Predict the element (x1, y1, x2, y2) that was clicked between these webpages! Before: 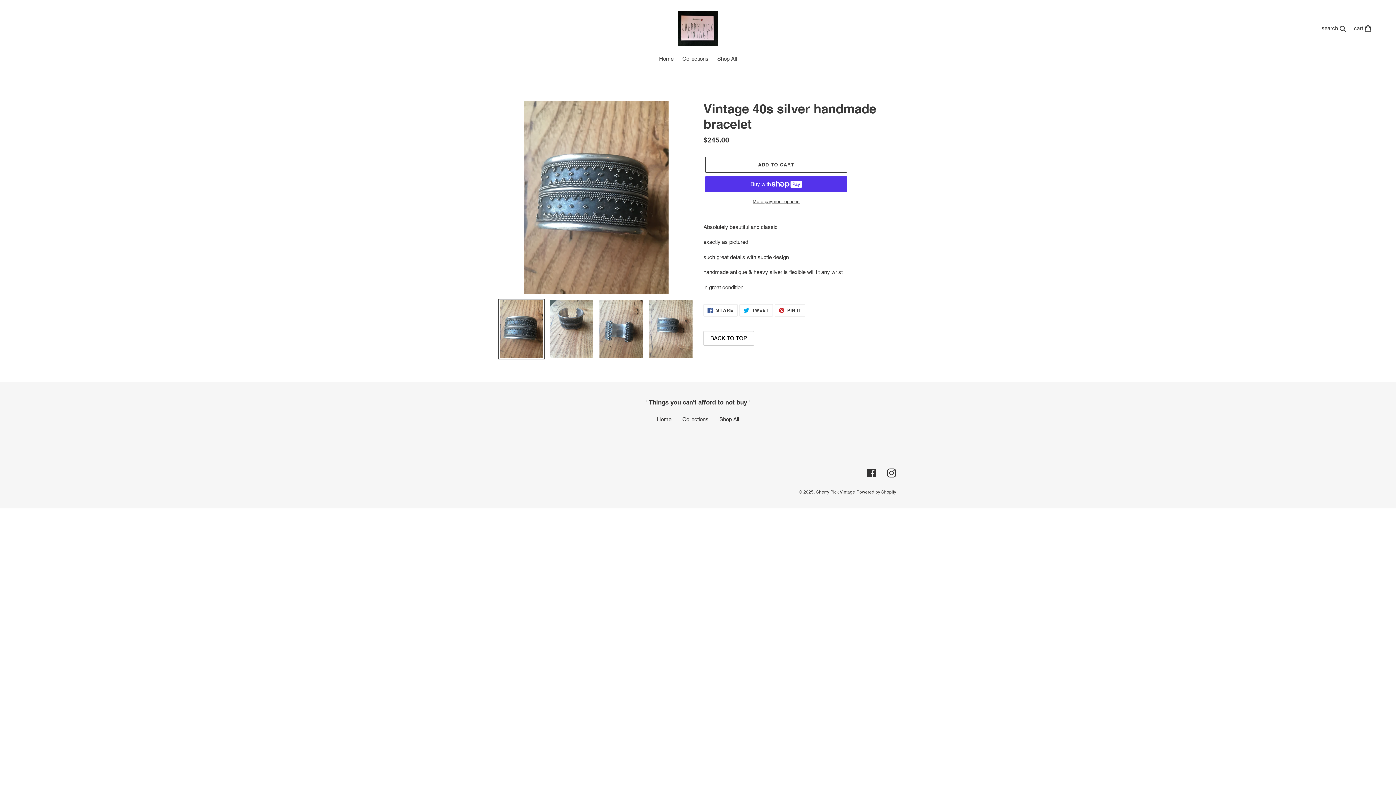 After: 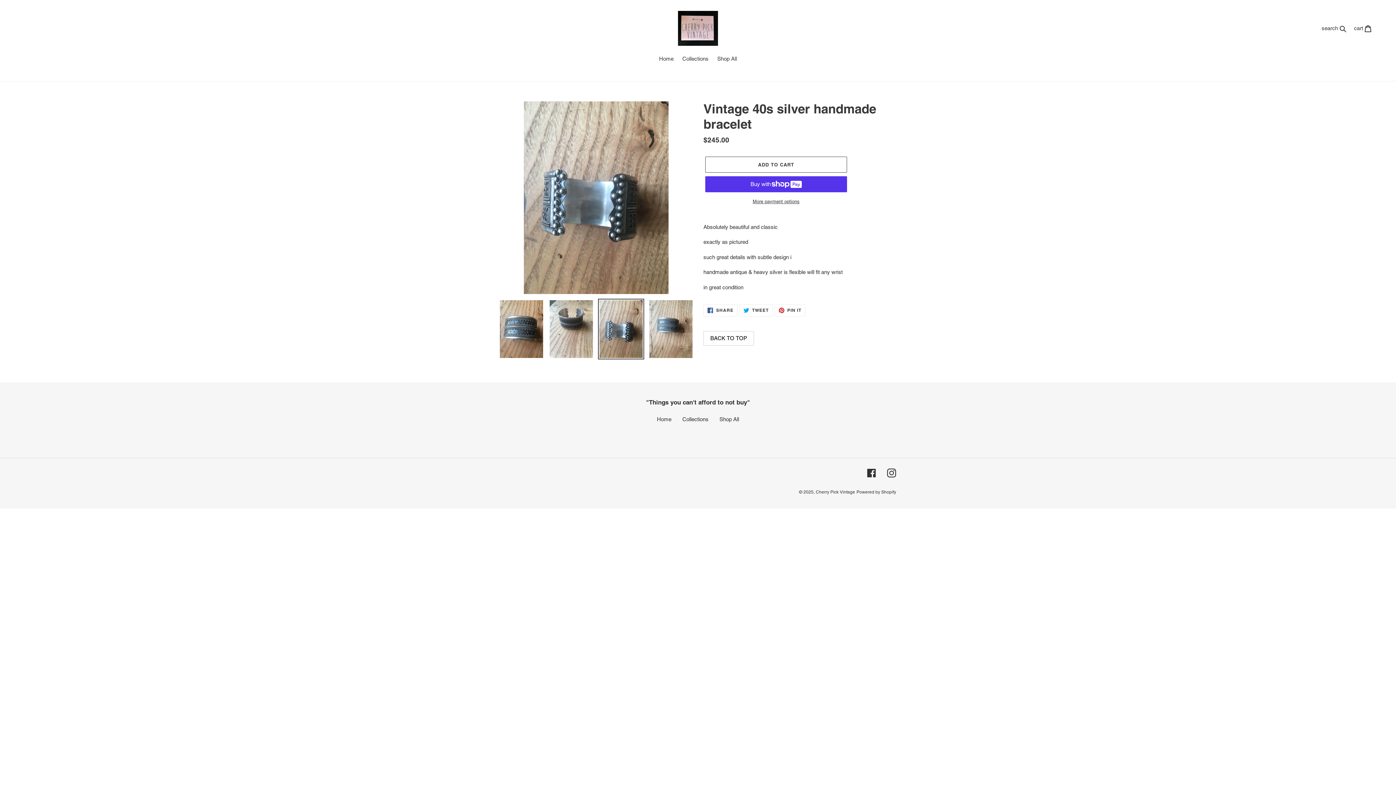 Action: bbox: (598, 298, 644, 359)